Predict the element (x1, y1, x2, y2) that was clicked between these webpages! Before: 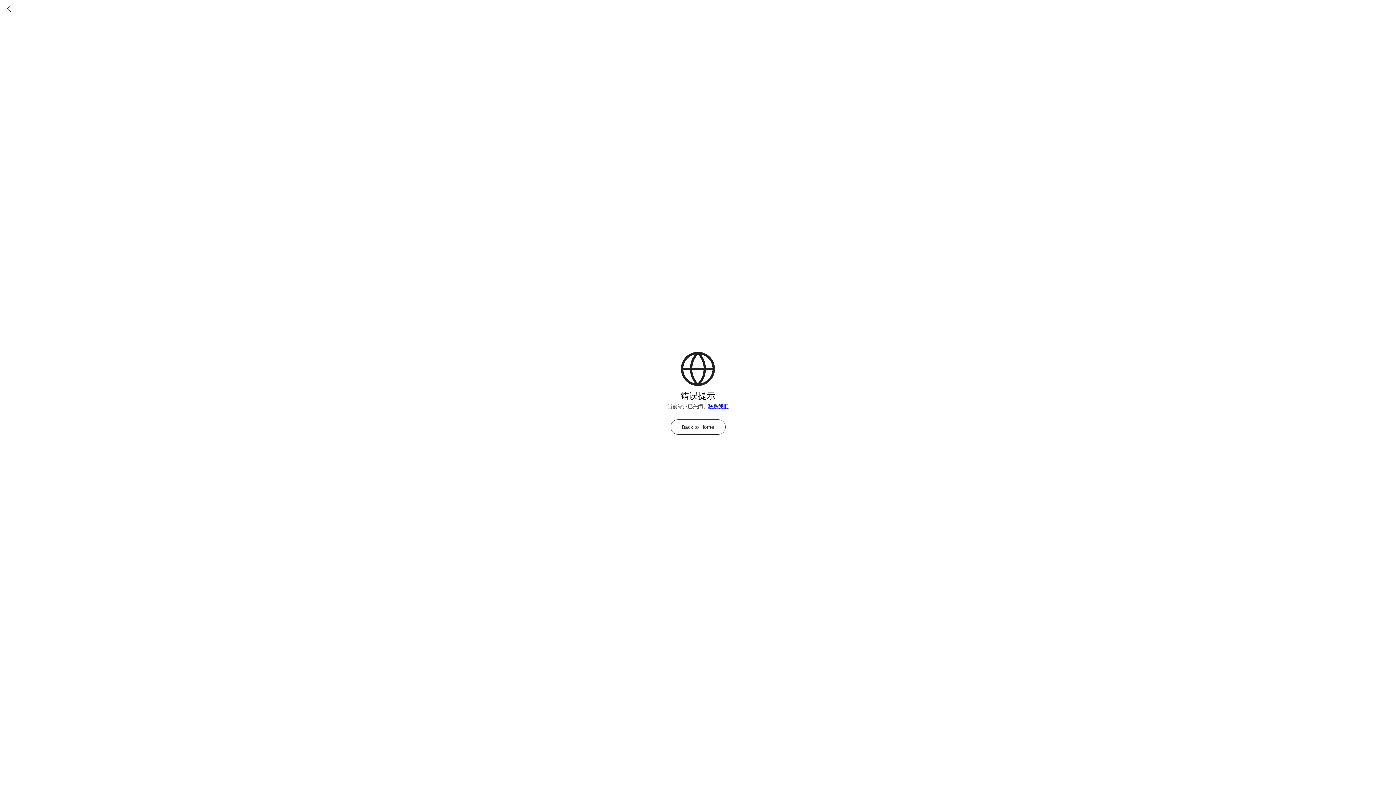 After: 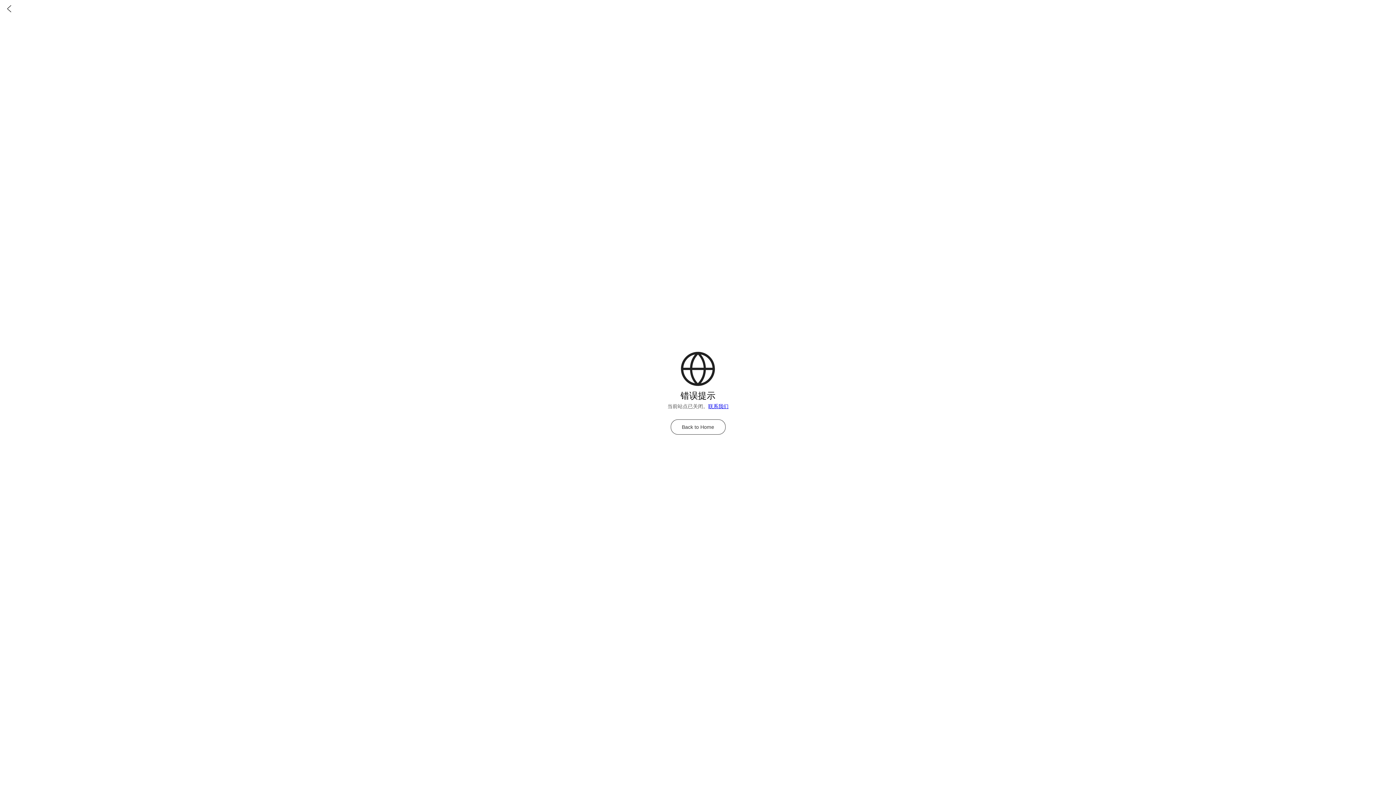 Action: label: Back to Home bbox: (670, 419, 725, 434)